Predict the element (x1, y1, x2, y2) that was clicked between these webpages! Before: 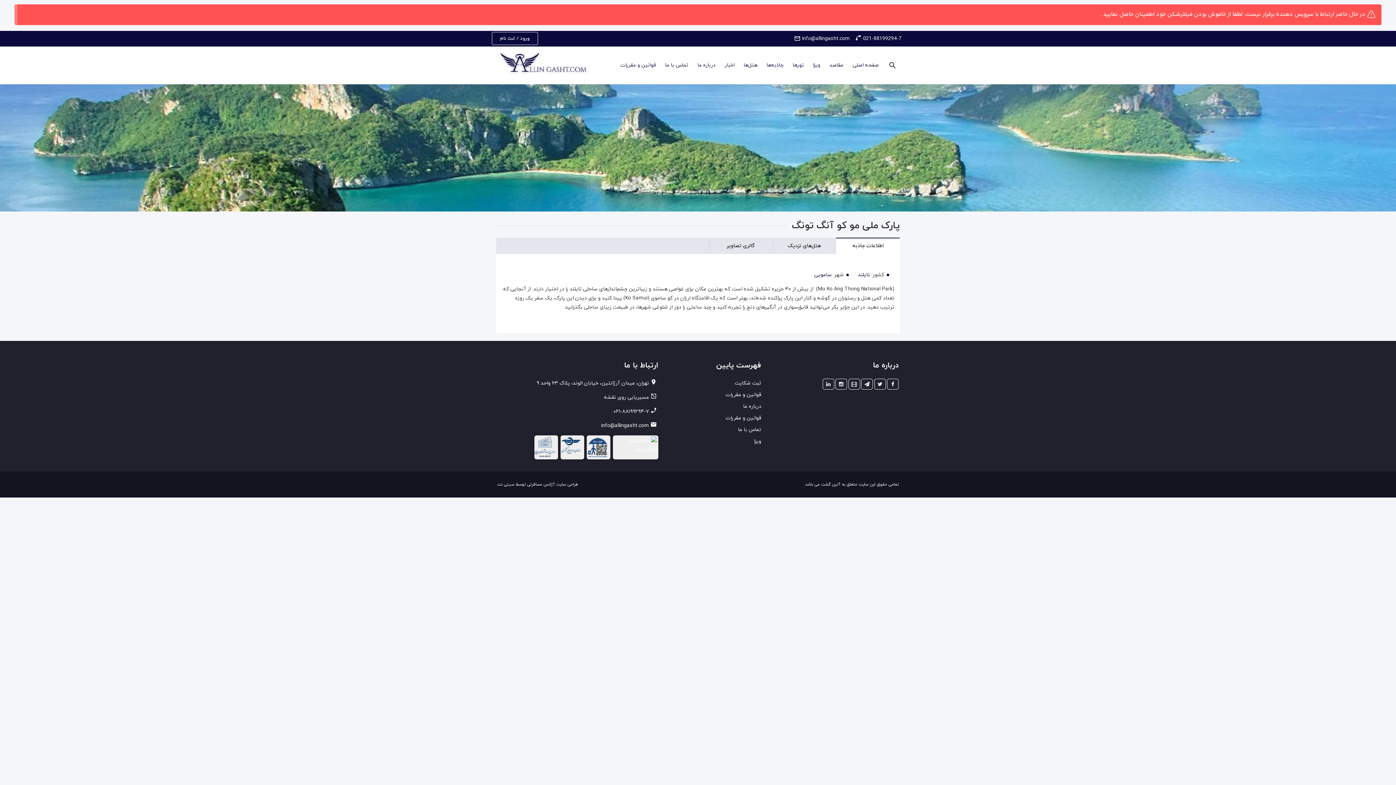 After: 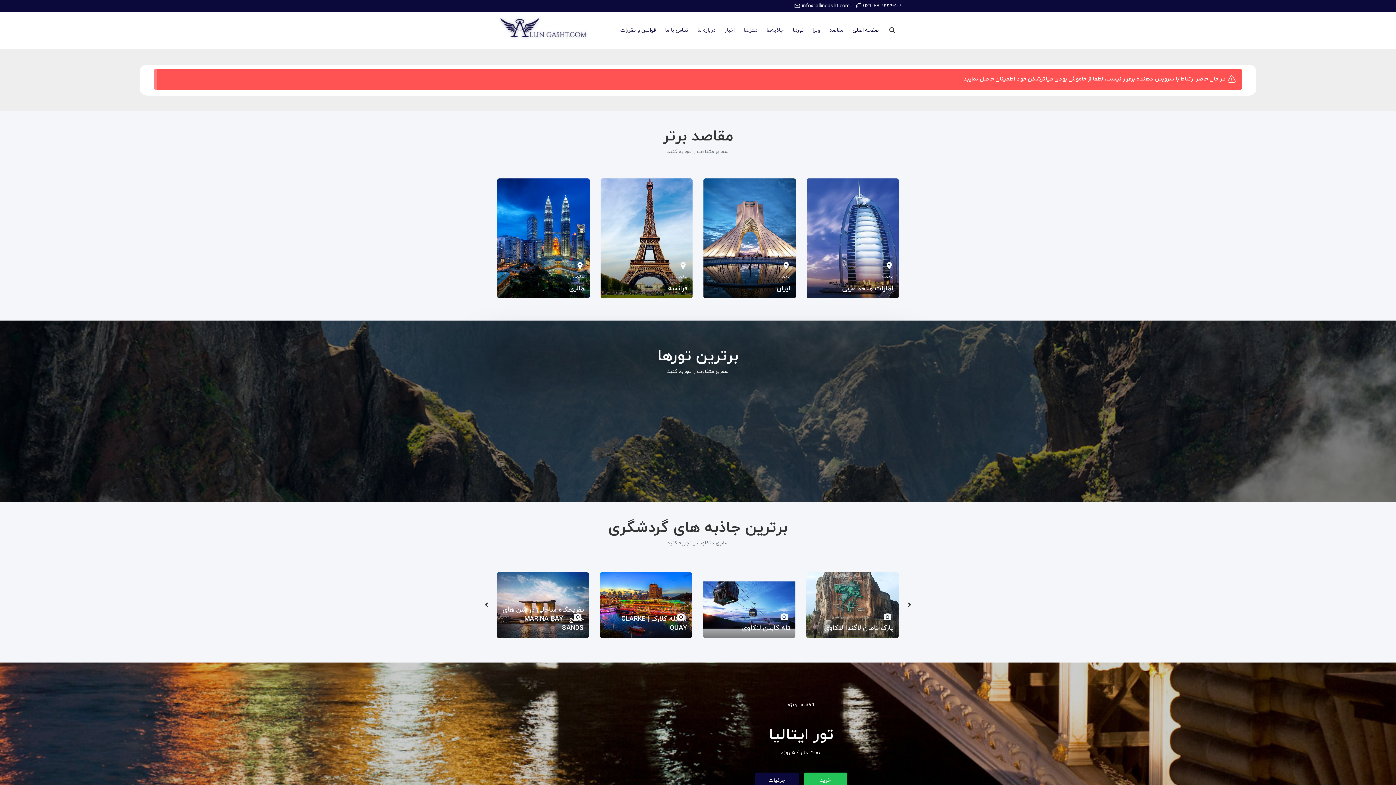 Action: label: صفحه اصلی bbox: (852, 58, 879, 72)